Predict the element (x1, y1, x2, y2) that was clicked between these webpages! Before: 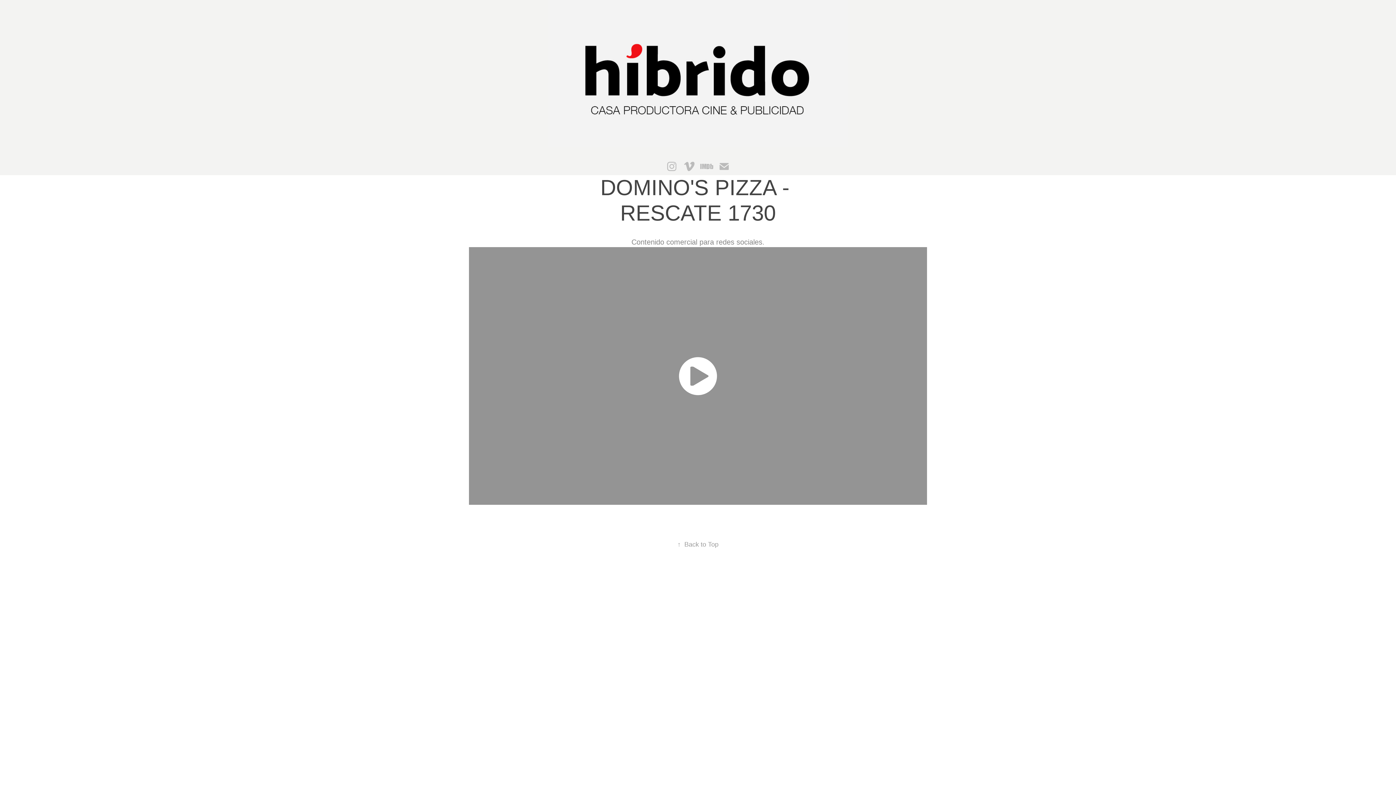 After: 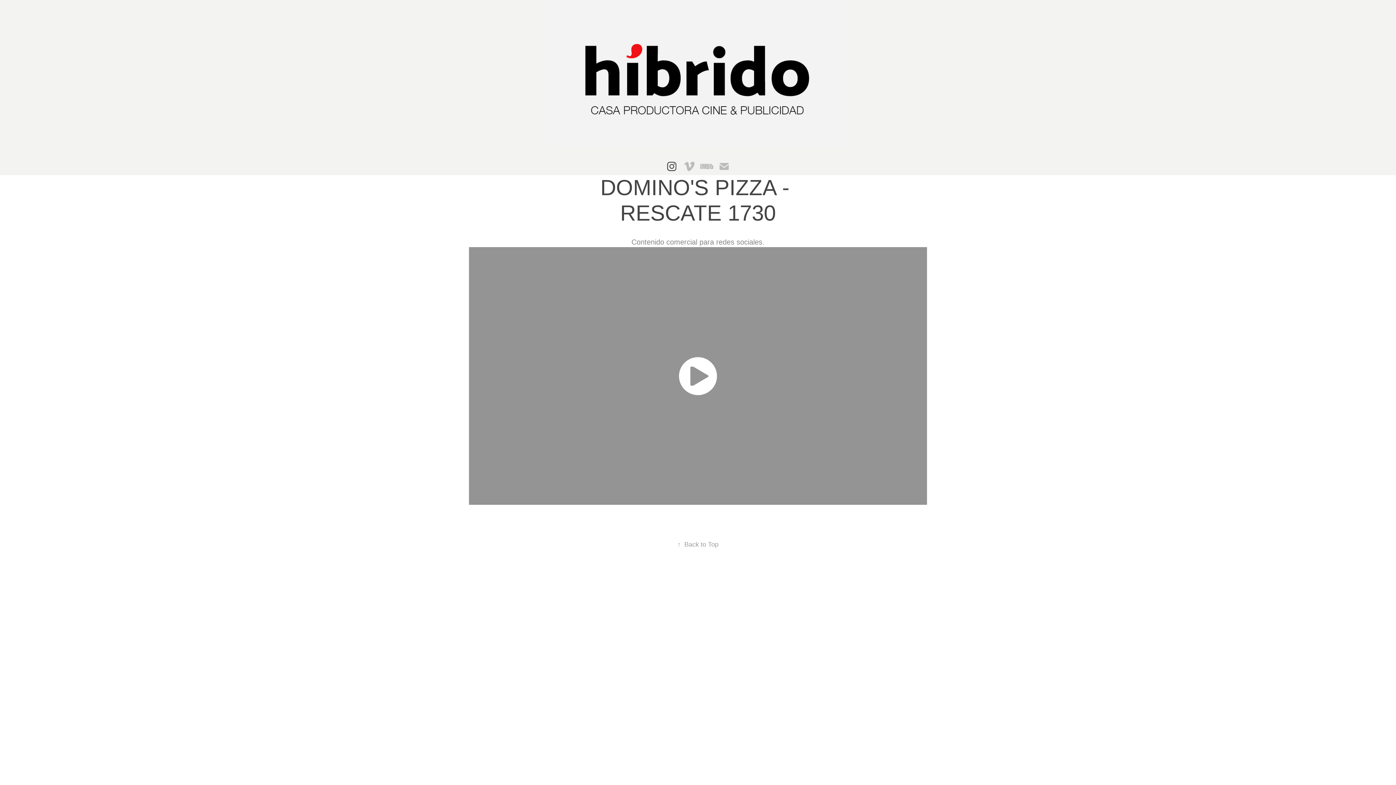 Action: bbox: (663, 157, 680, 175)